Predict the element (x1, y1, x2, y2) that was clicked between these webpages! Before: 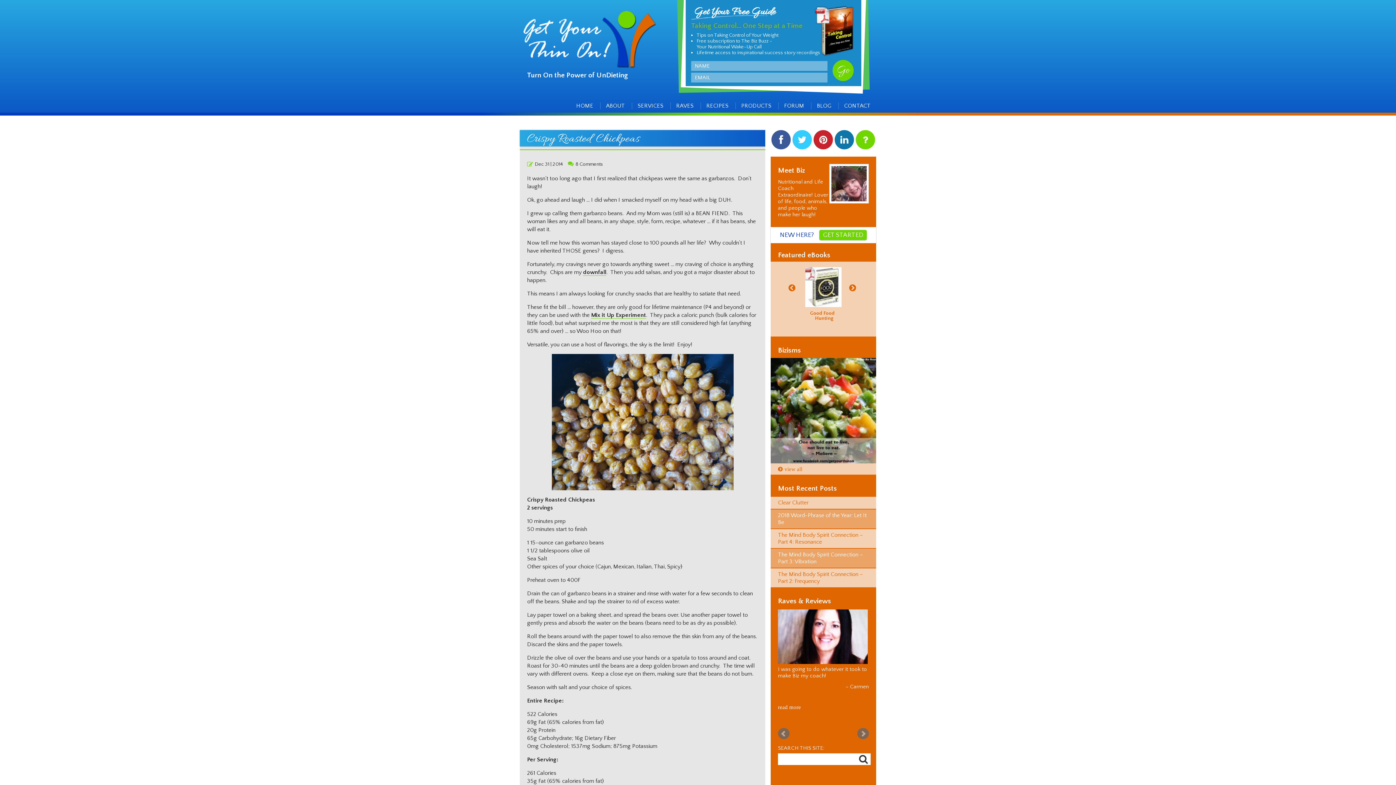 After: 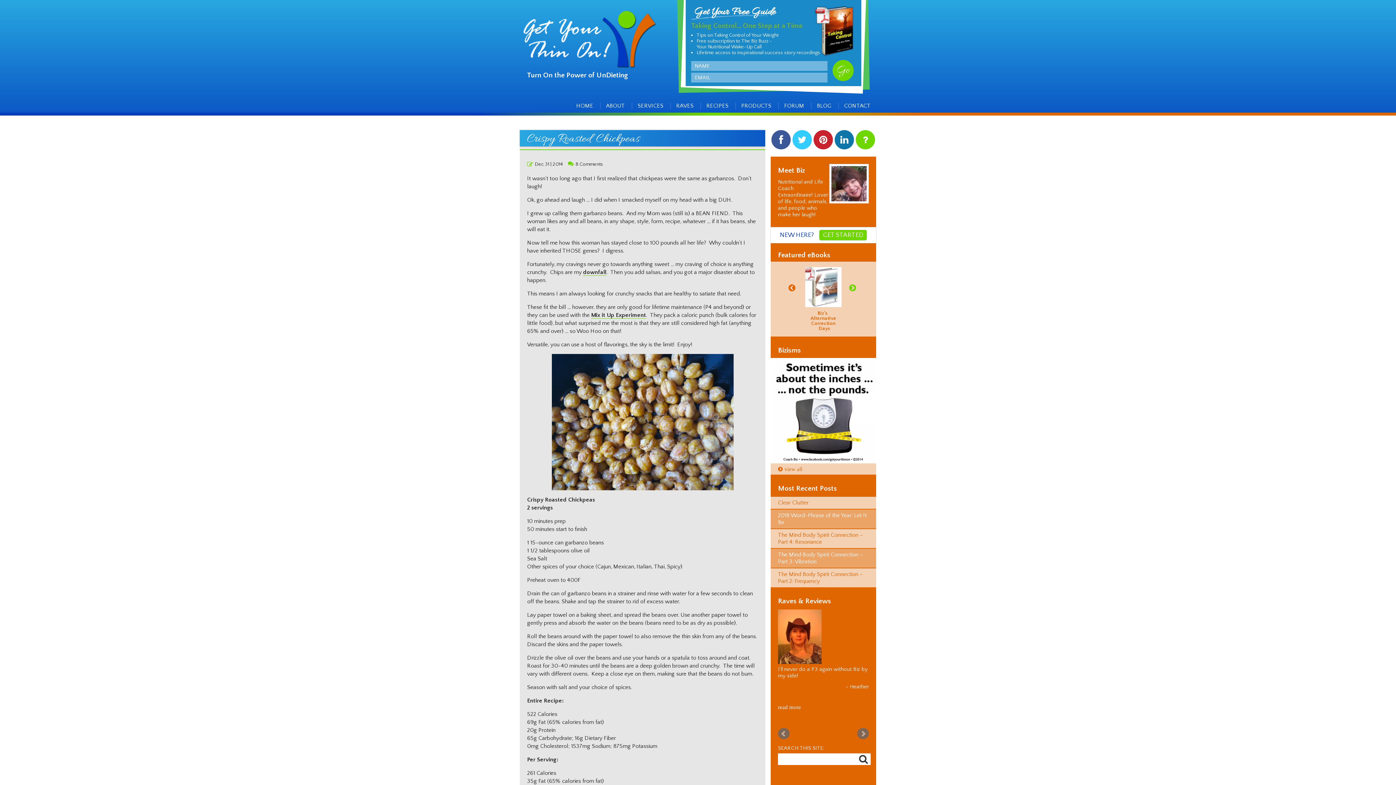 Action: bbox: (851, 284, 856, 290) label: next